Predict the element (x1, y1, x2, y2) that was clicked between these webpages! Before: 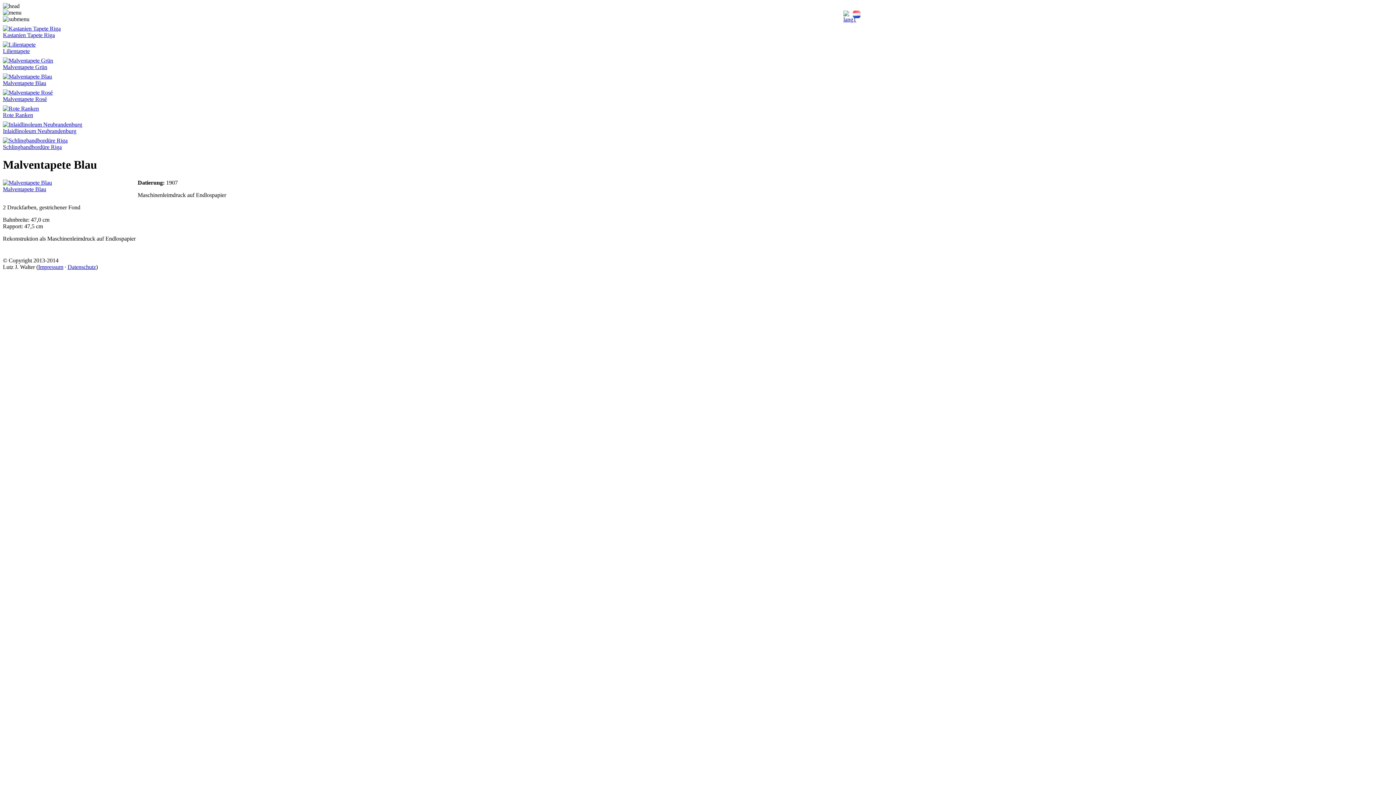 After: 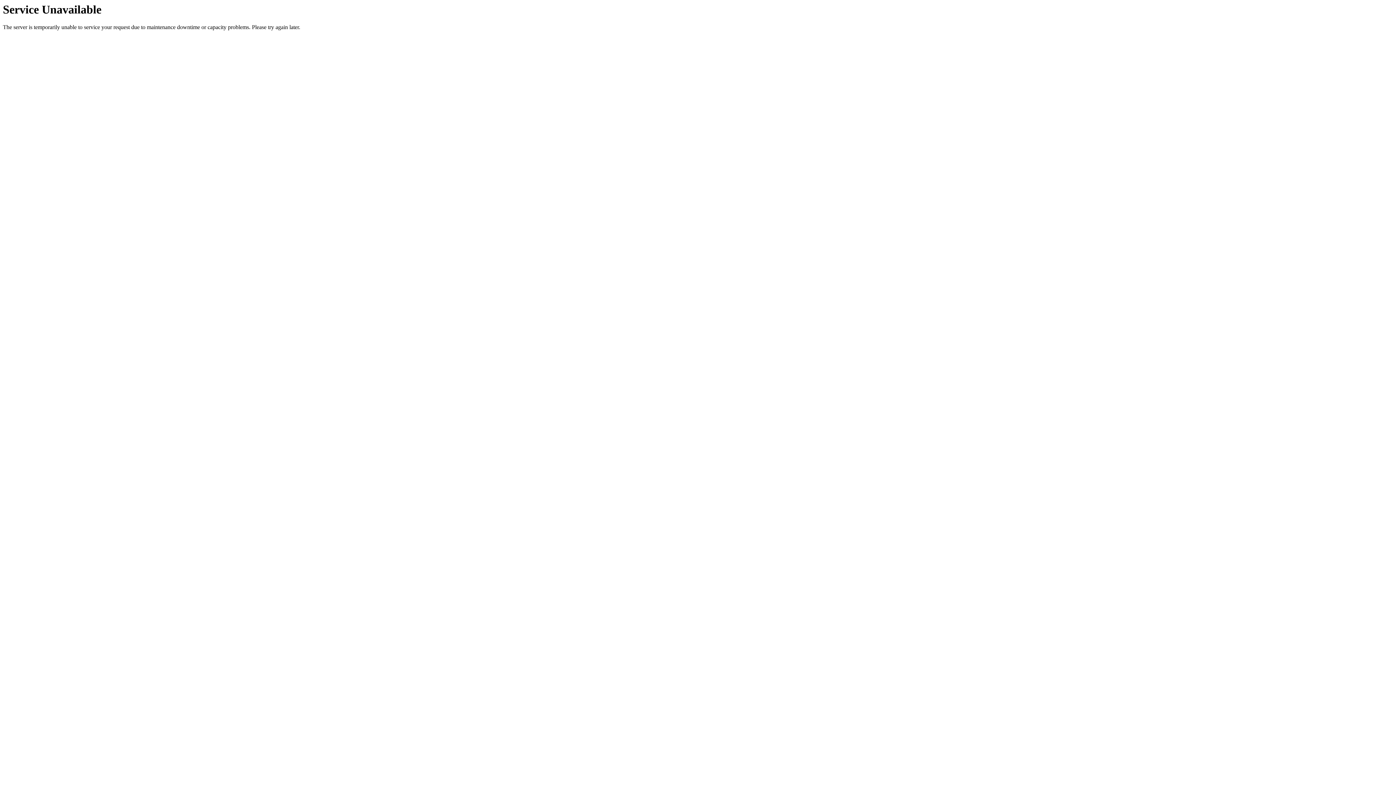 Action: label: 
Inlaidlinoleum Neubrandenburg bbox: (2, 121, 82, 134)